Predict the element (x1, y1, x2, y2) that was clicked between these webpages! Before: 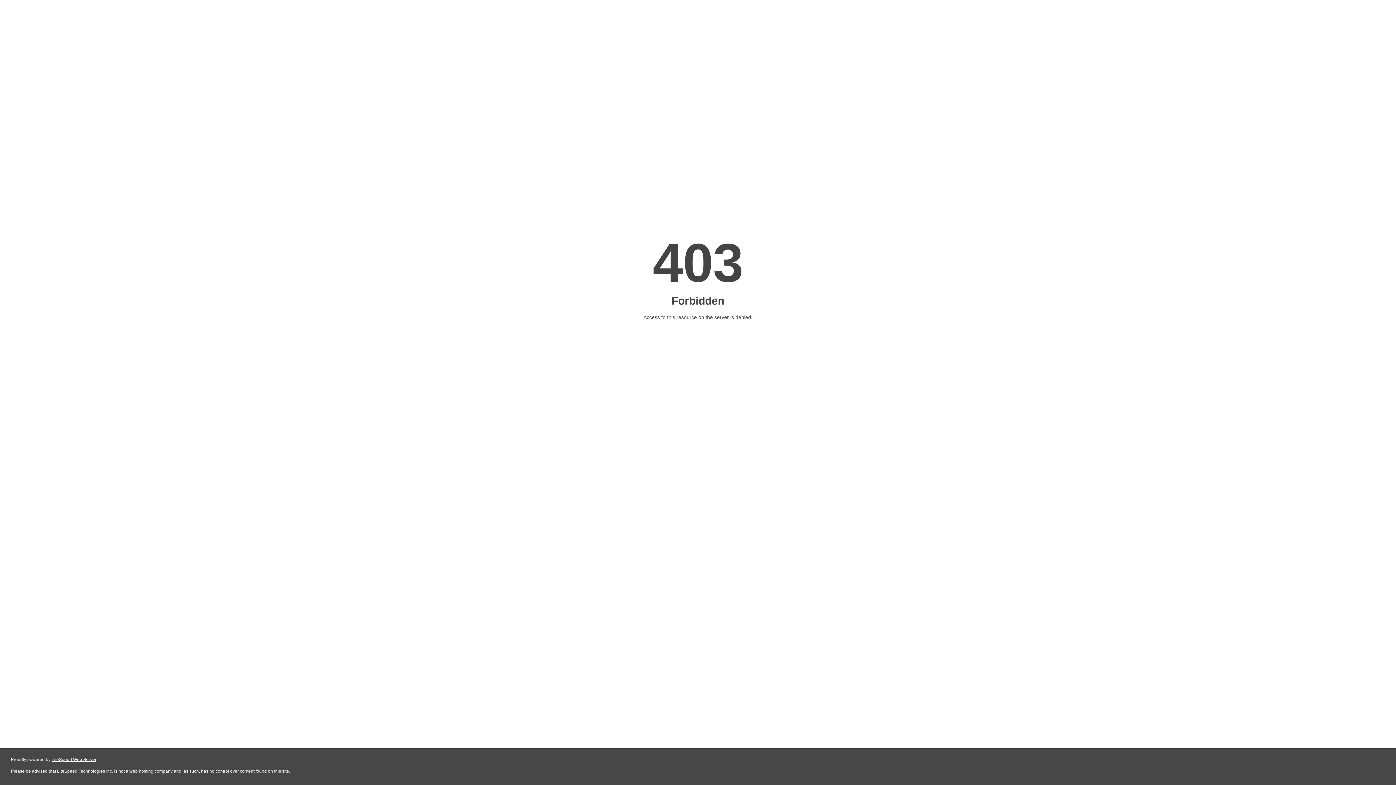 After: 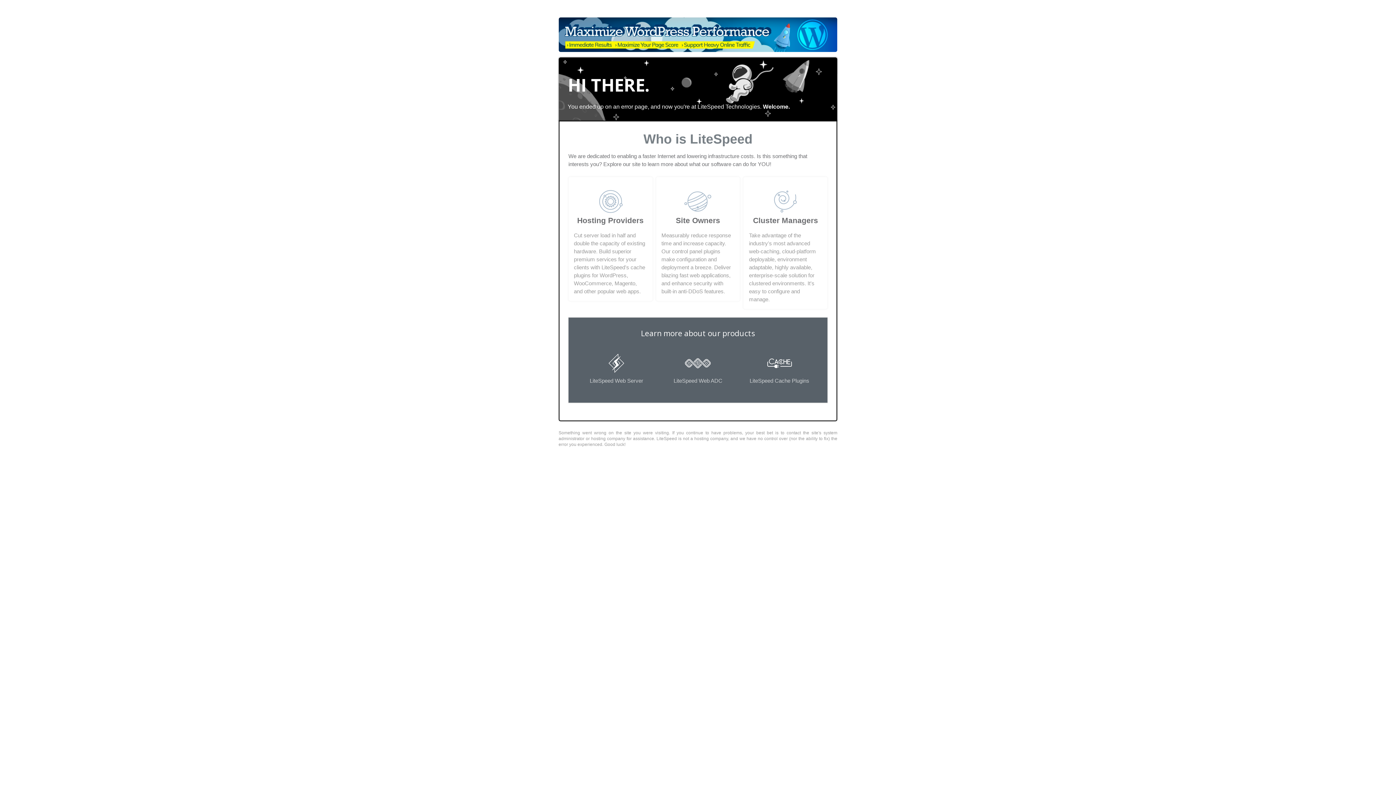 Action: bbox: (51, 757, 96, 762) label: LiteSpeed Web Server